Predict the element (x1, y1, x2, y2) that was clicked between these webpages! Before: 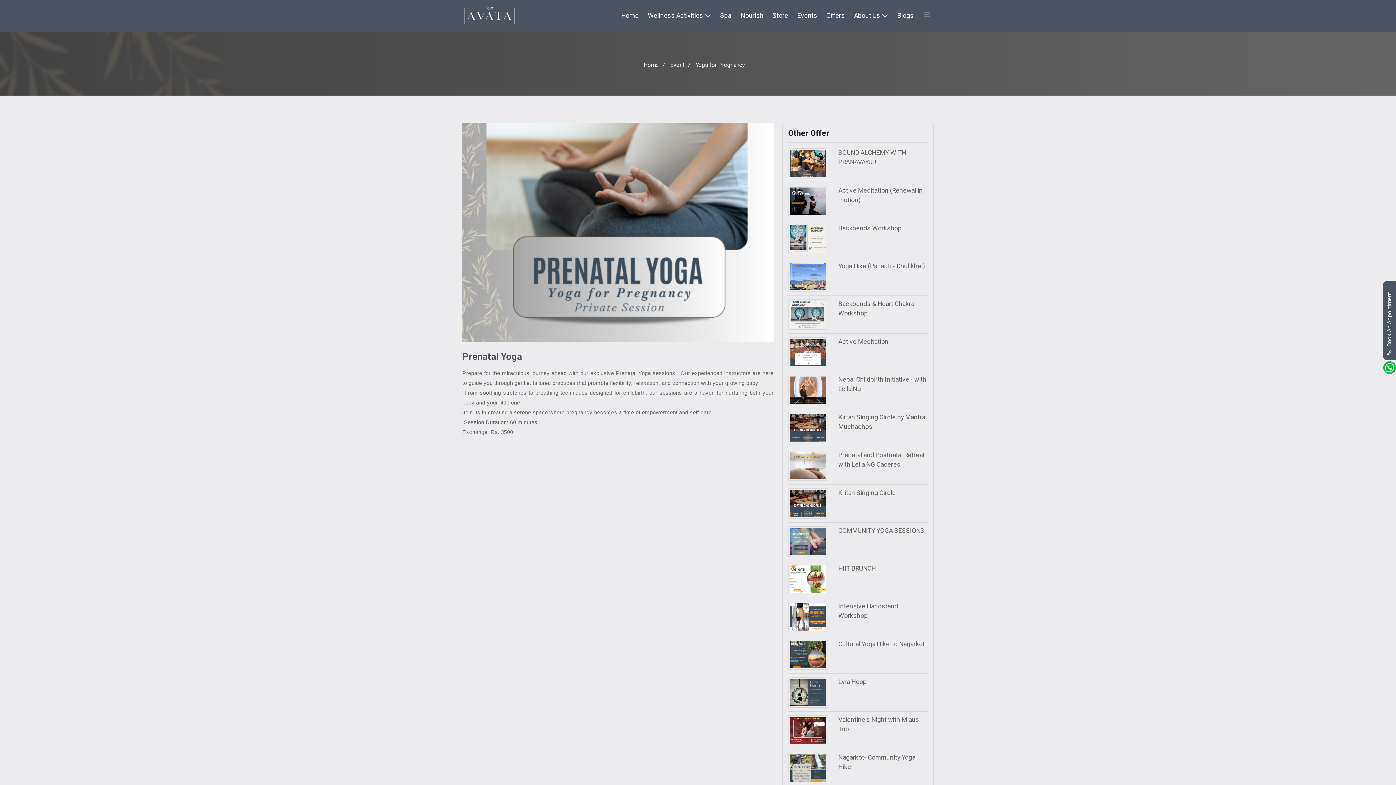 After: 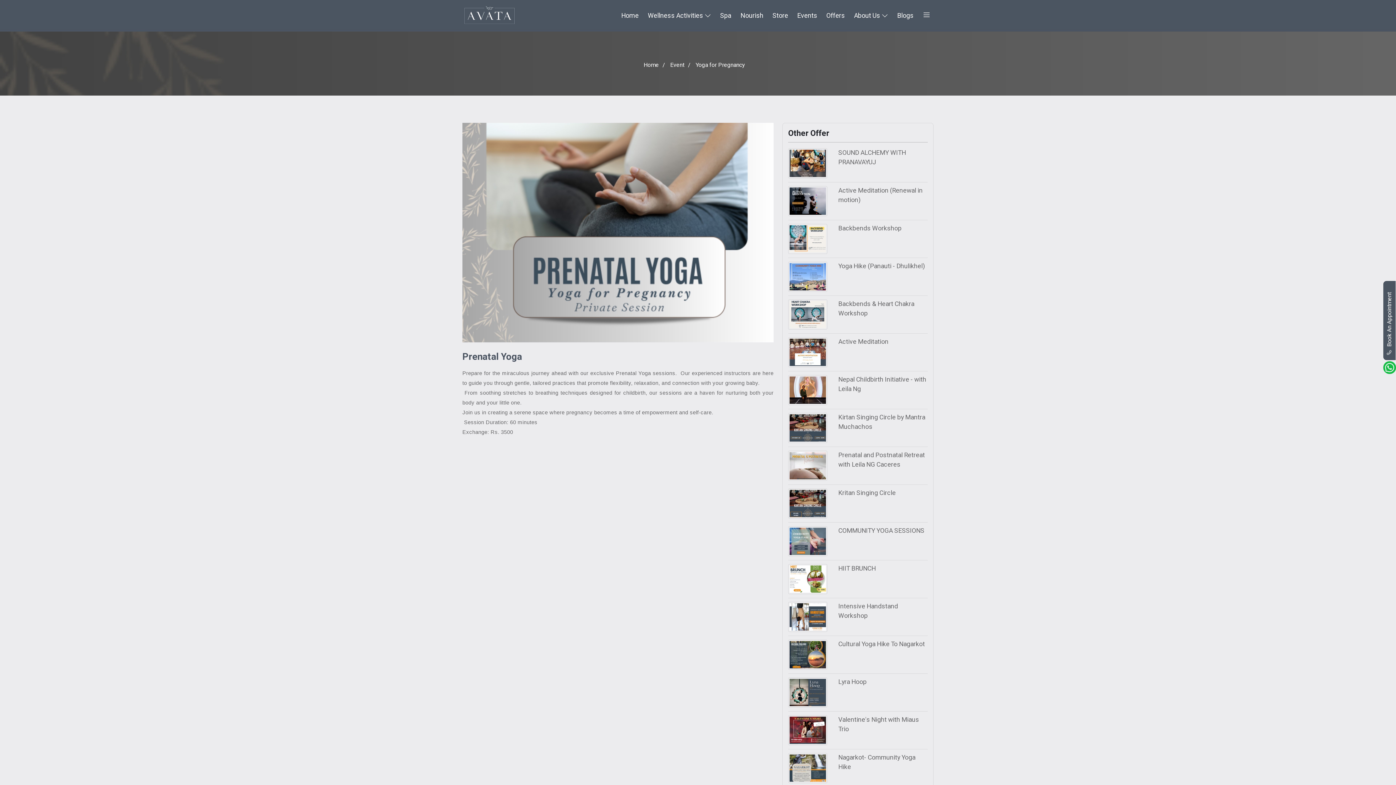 Action: label: Event bbox: (670, 60, 684, 69)